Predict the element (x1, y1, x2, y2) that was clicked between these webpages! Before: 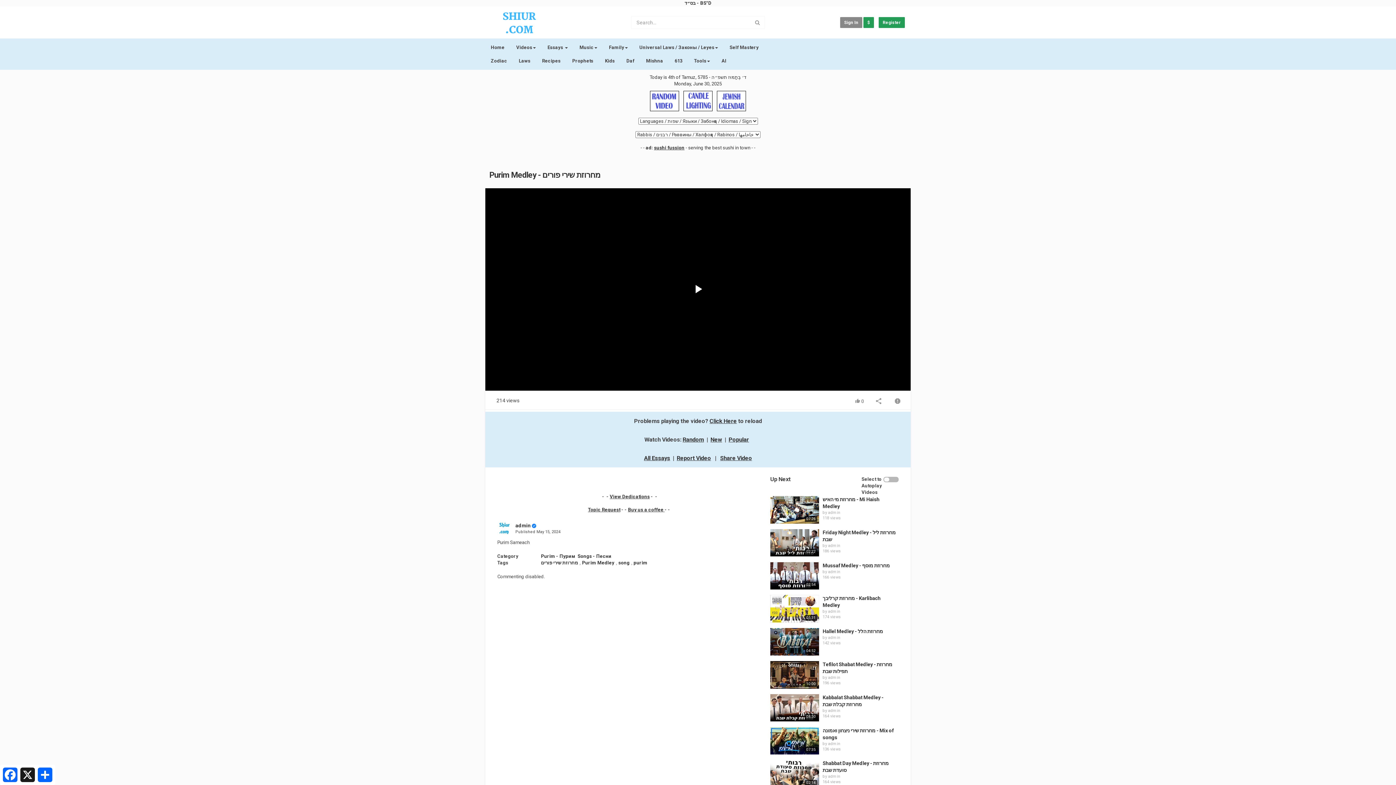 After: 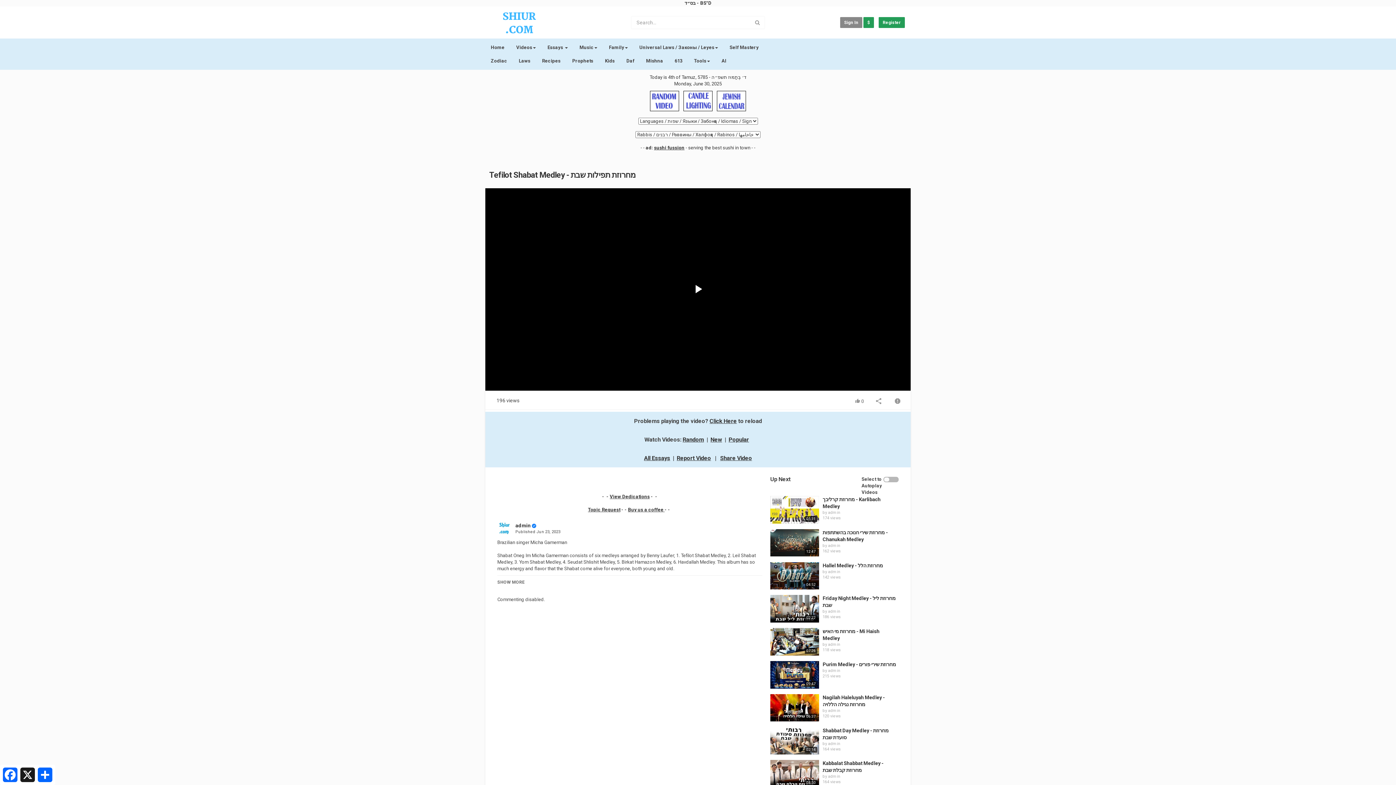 Action: bbox: (770, 661, 819, 688)